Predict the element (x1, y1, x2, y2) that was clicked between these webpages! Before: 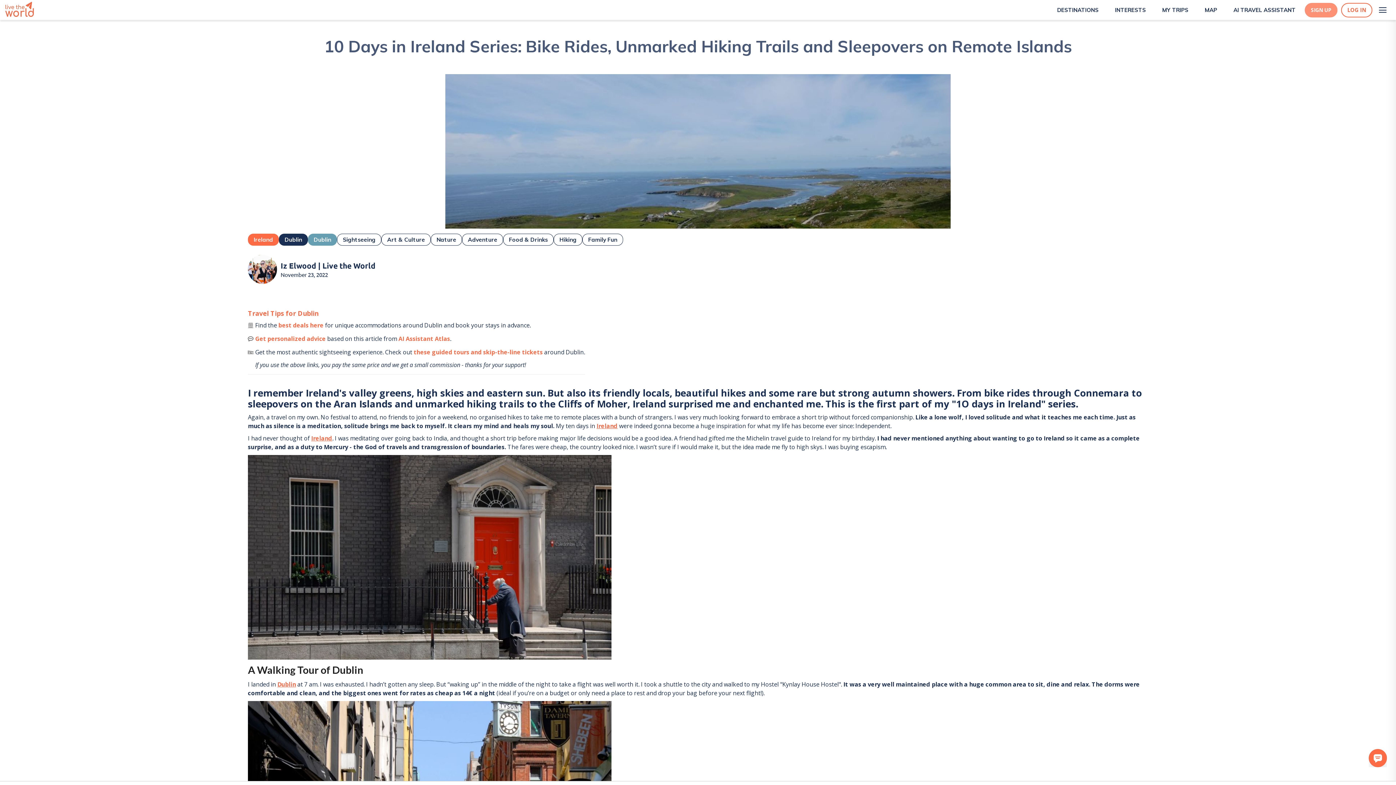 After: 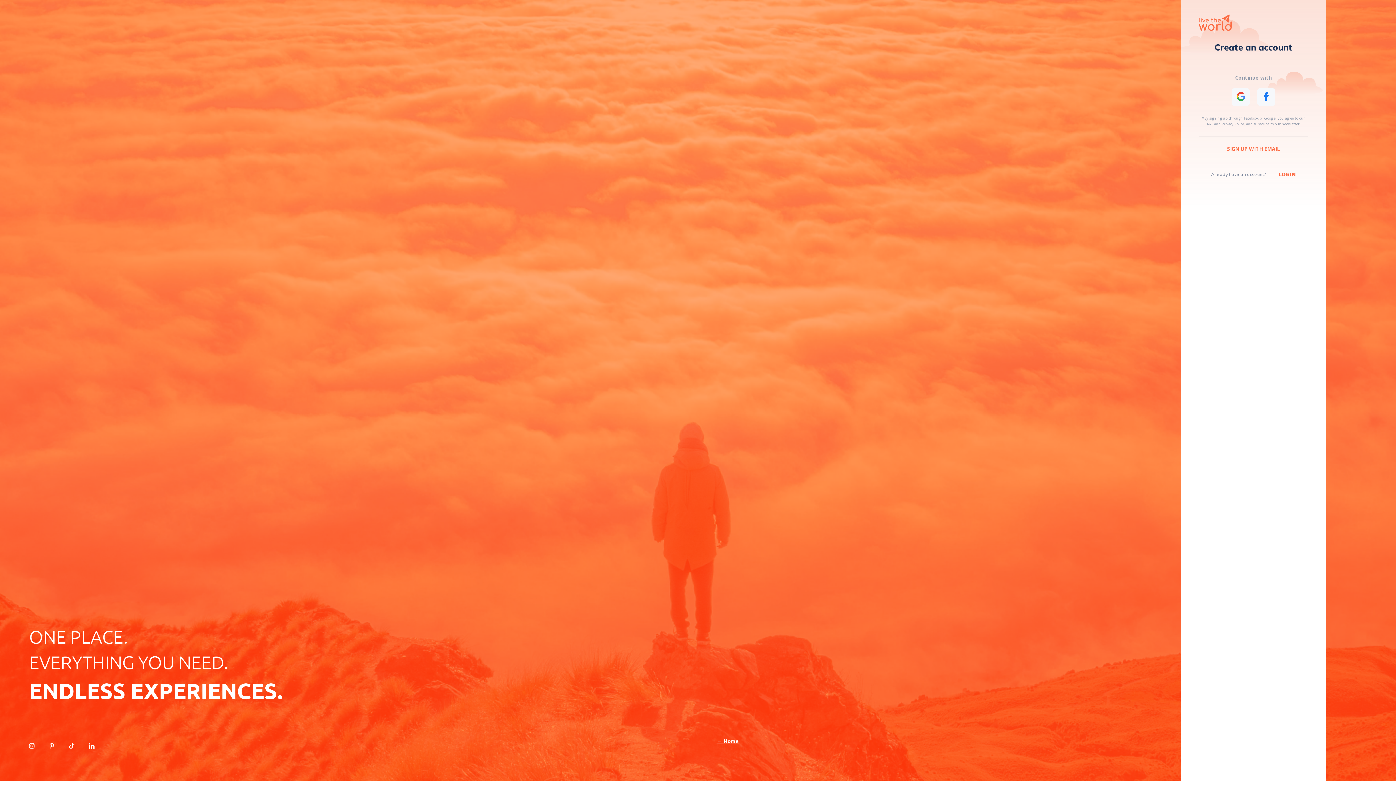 Action: label: SIGN UP bbox: (1305, 2, 1337, 17)